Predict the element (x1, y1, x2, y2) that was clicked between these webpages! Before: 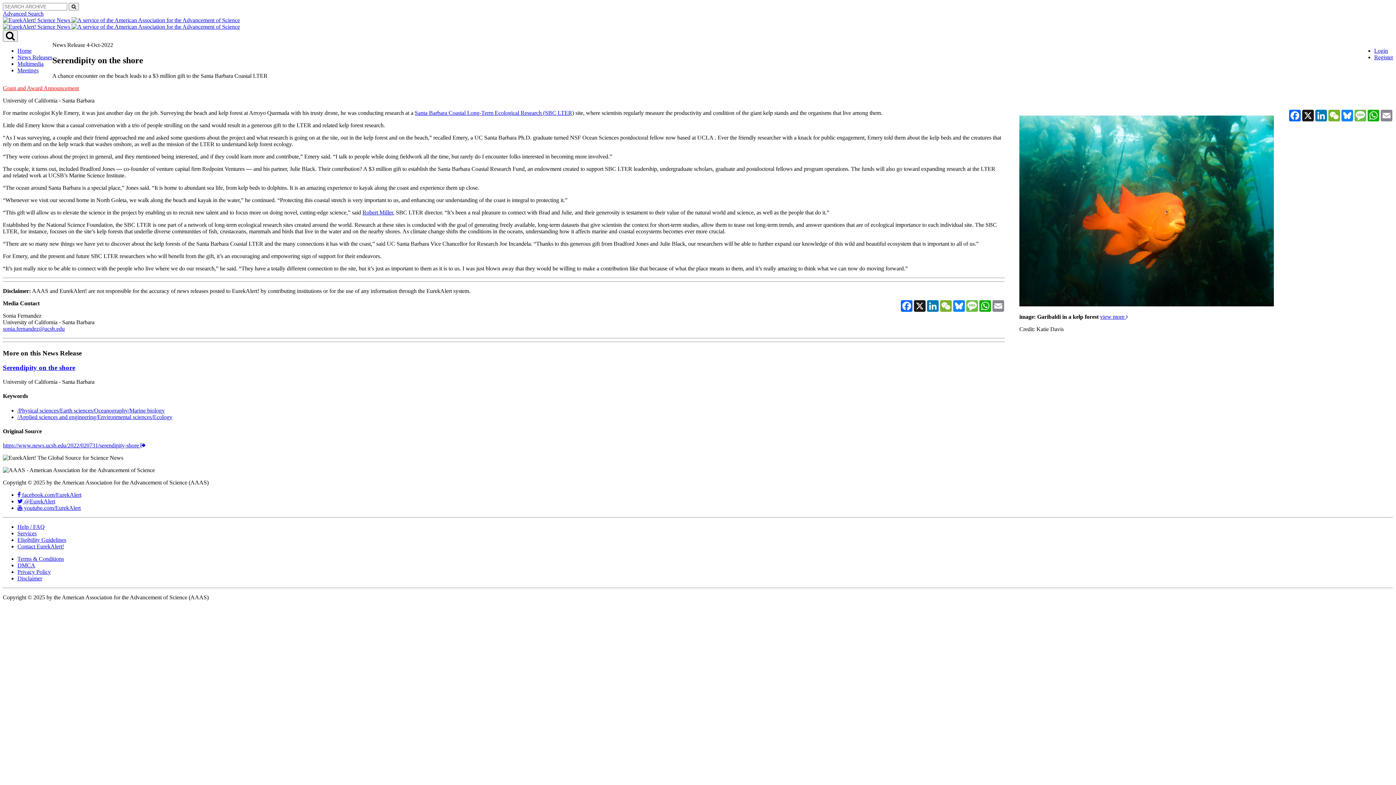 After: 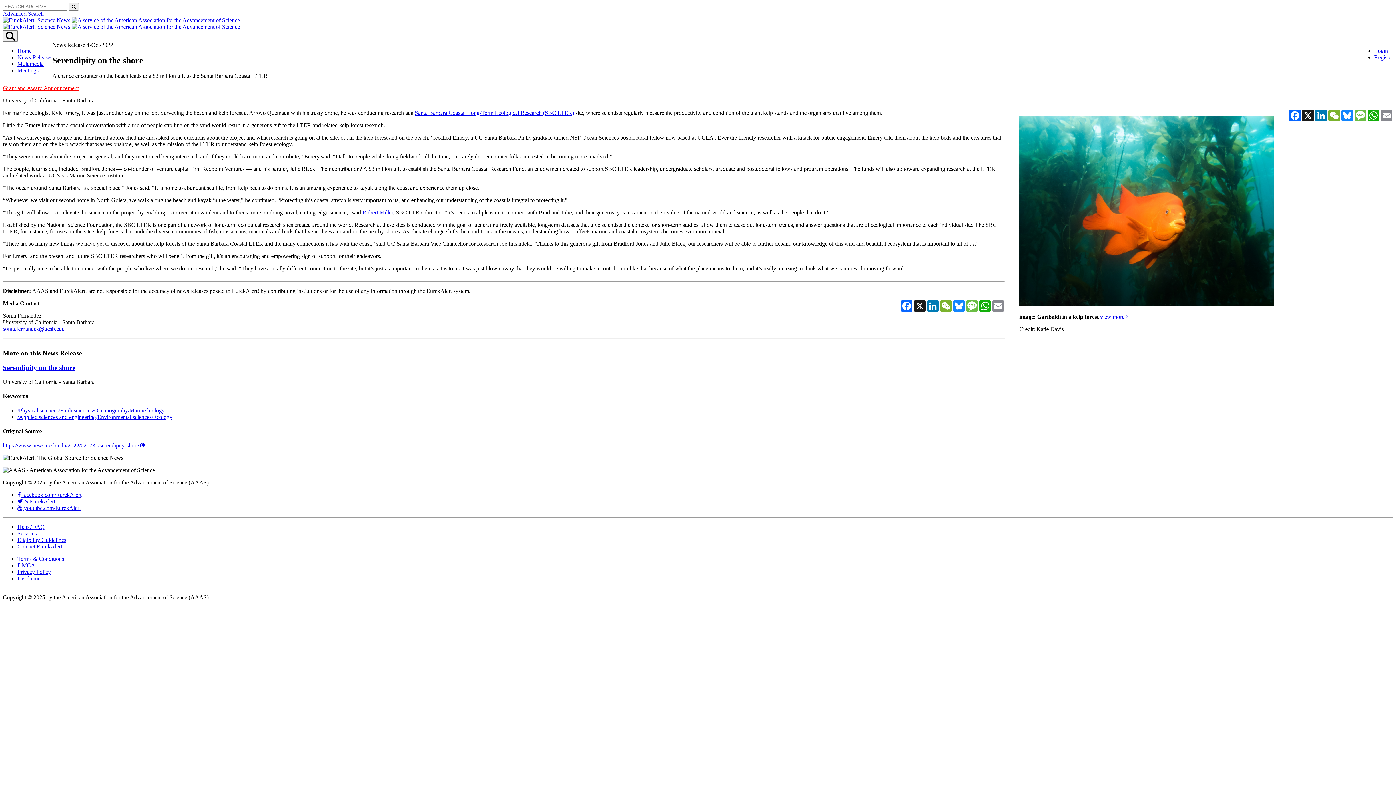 Action: bbox: (2, 325, 64, 331) label: sonia.fernandez@ucsb.edu